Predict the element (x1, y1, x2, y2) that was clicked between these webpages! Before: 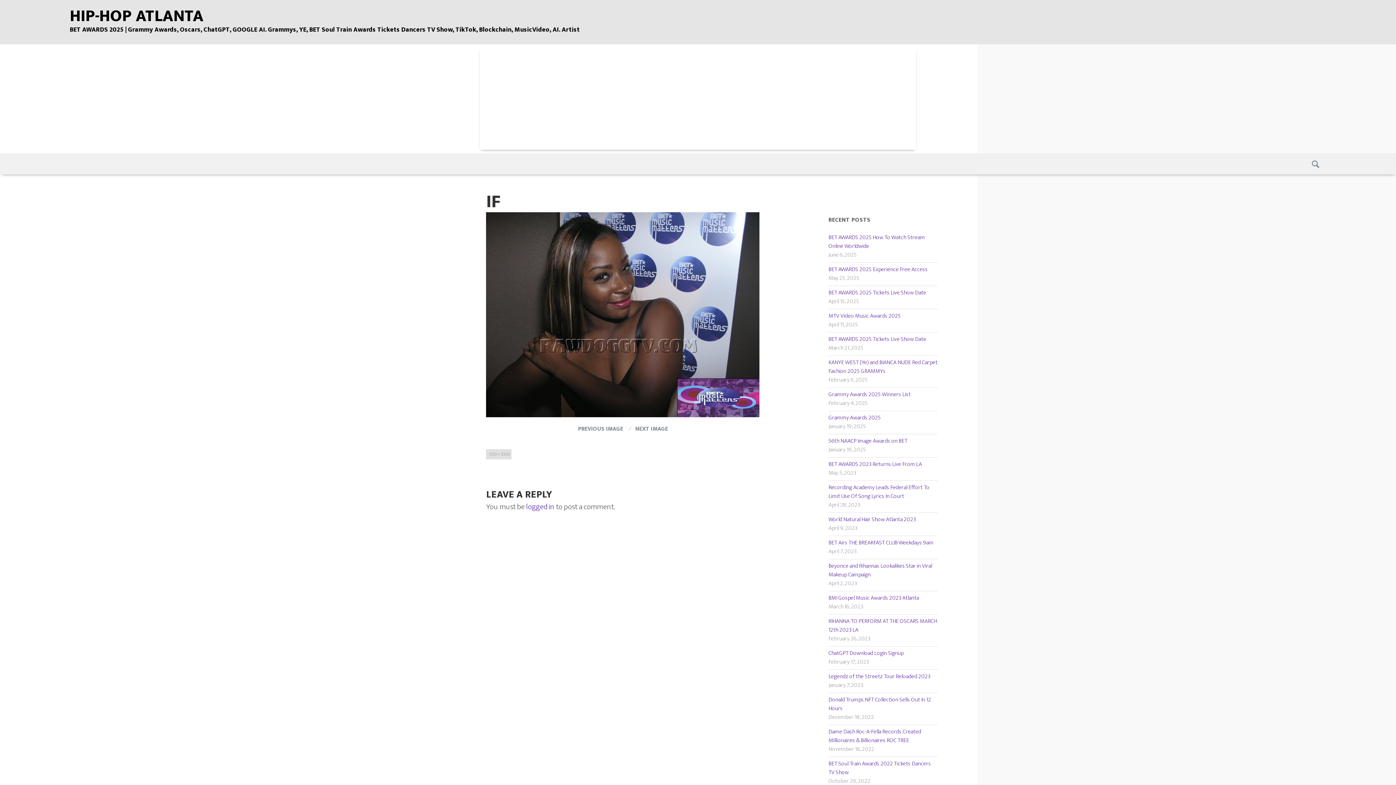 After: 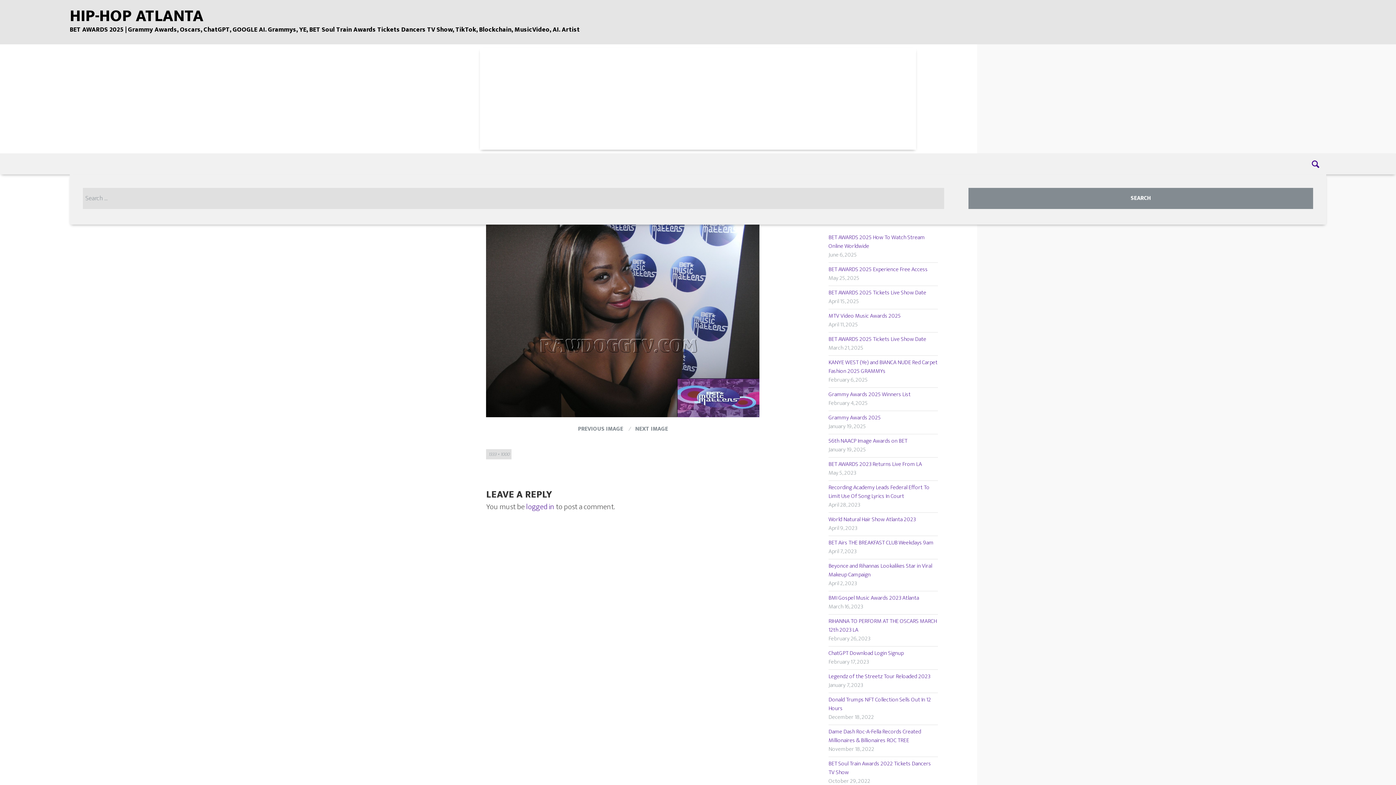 Action: label: Search bbox: (1306, 153, 1326, 174)